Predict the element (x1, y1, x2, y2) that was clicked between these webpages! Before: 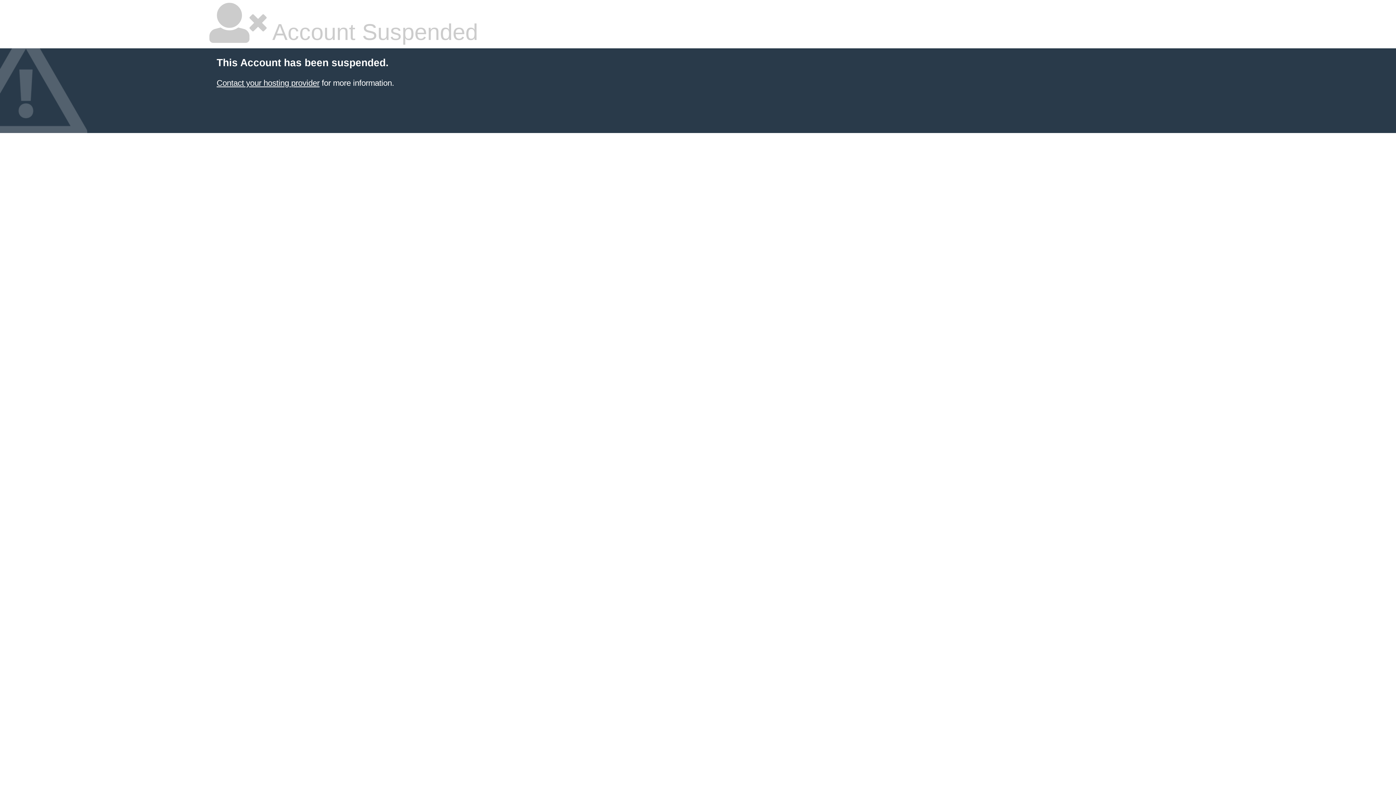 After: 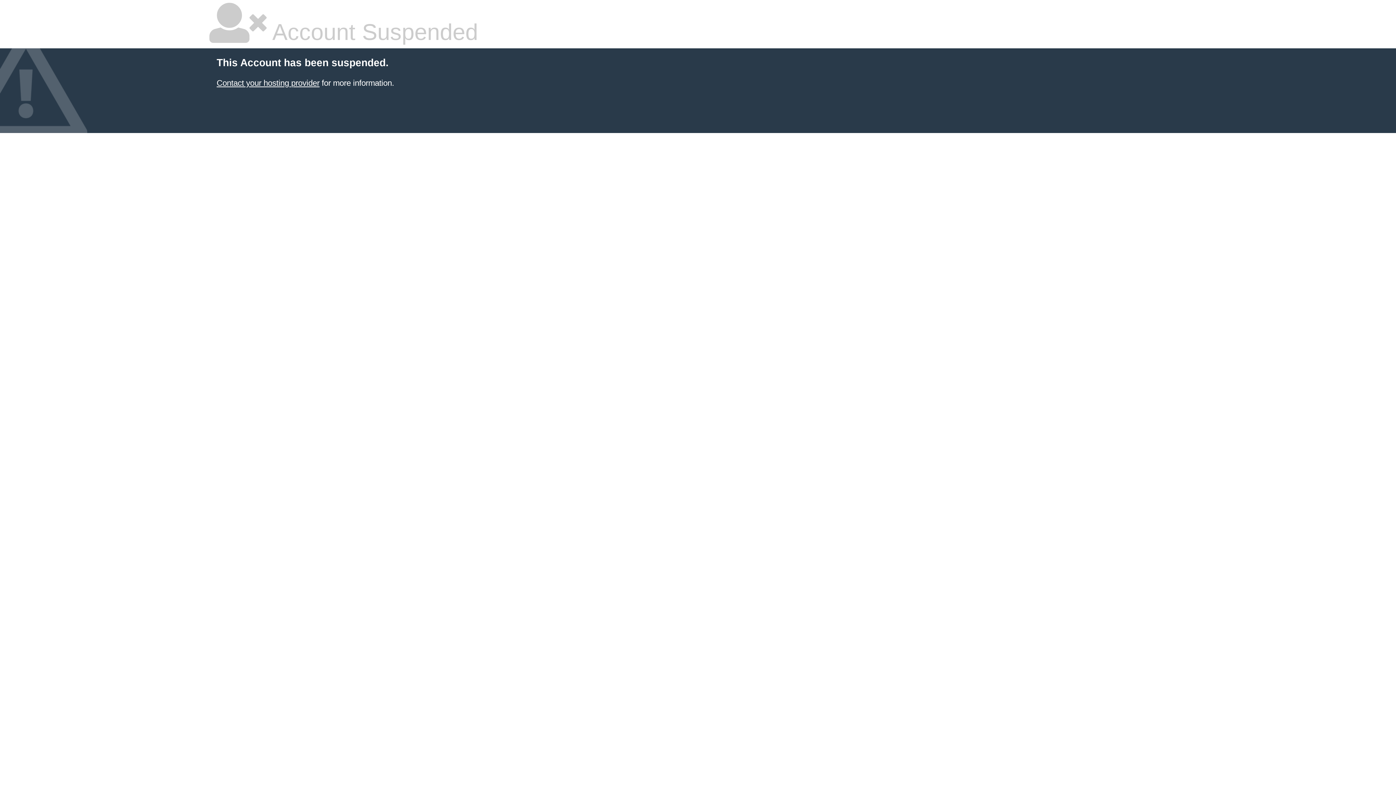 Action: label: Contact your hosting provider bbox: (216, 78, 319, 87)